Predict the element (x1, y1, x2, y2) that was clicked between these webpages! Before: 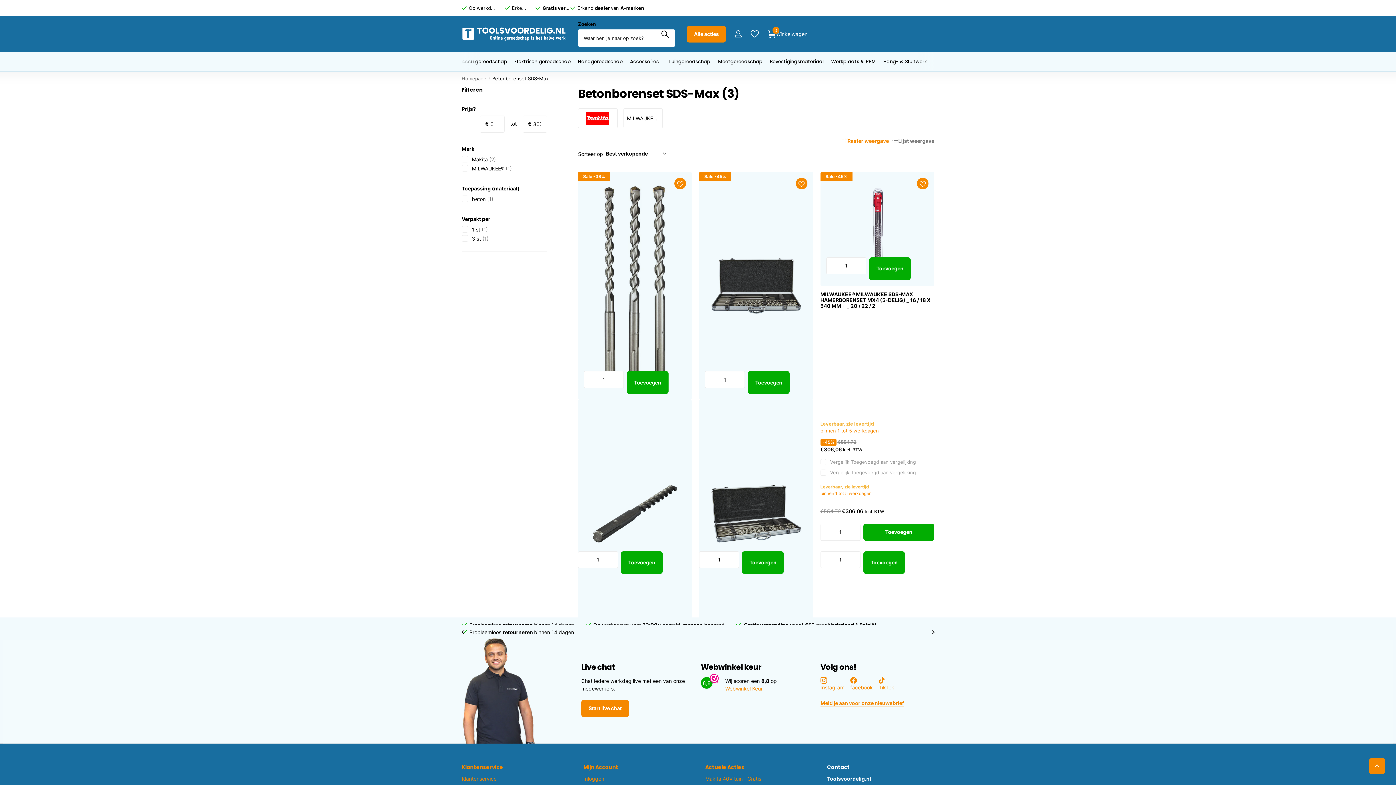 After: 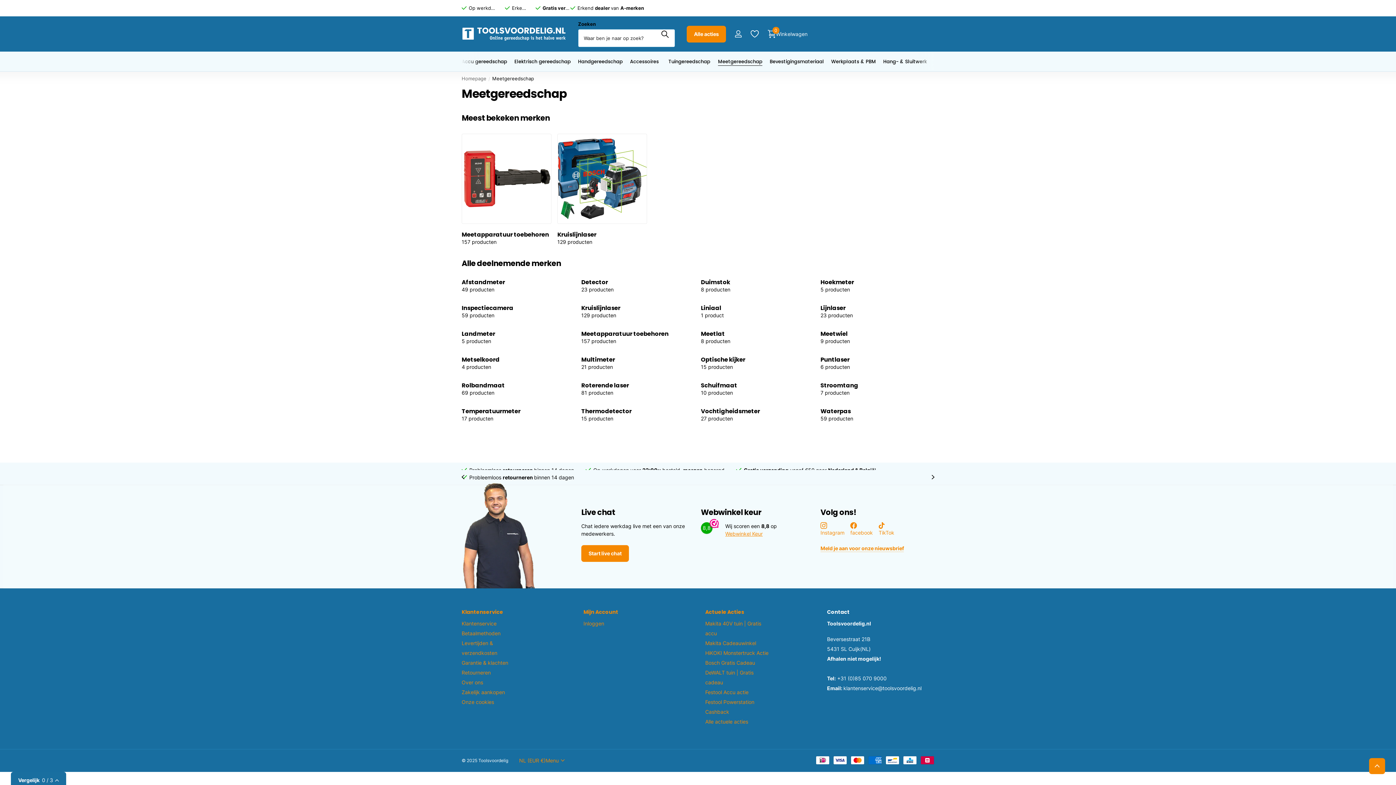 Action: bbox: (718, 51, 762, 71) label: Meetgereedschap